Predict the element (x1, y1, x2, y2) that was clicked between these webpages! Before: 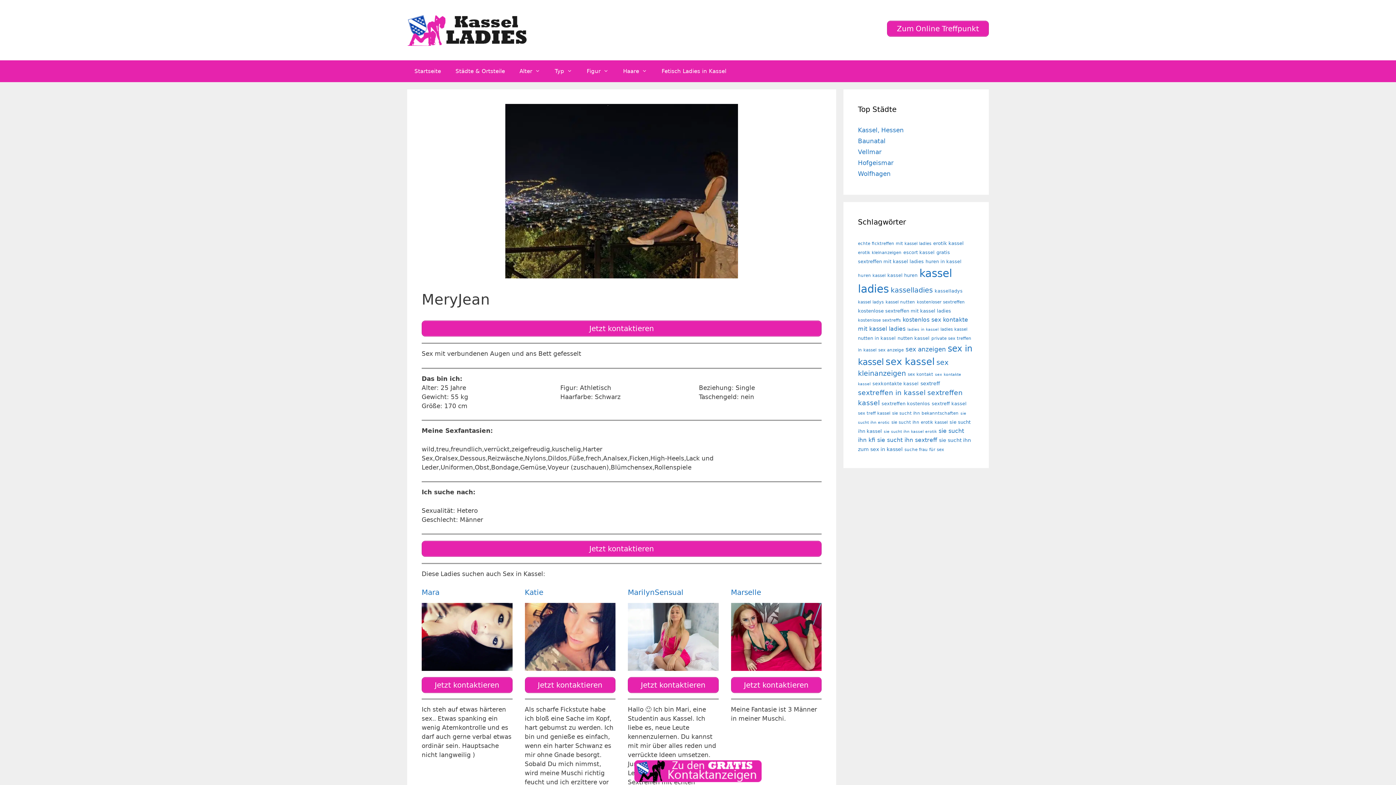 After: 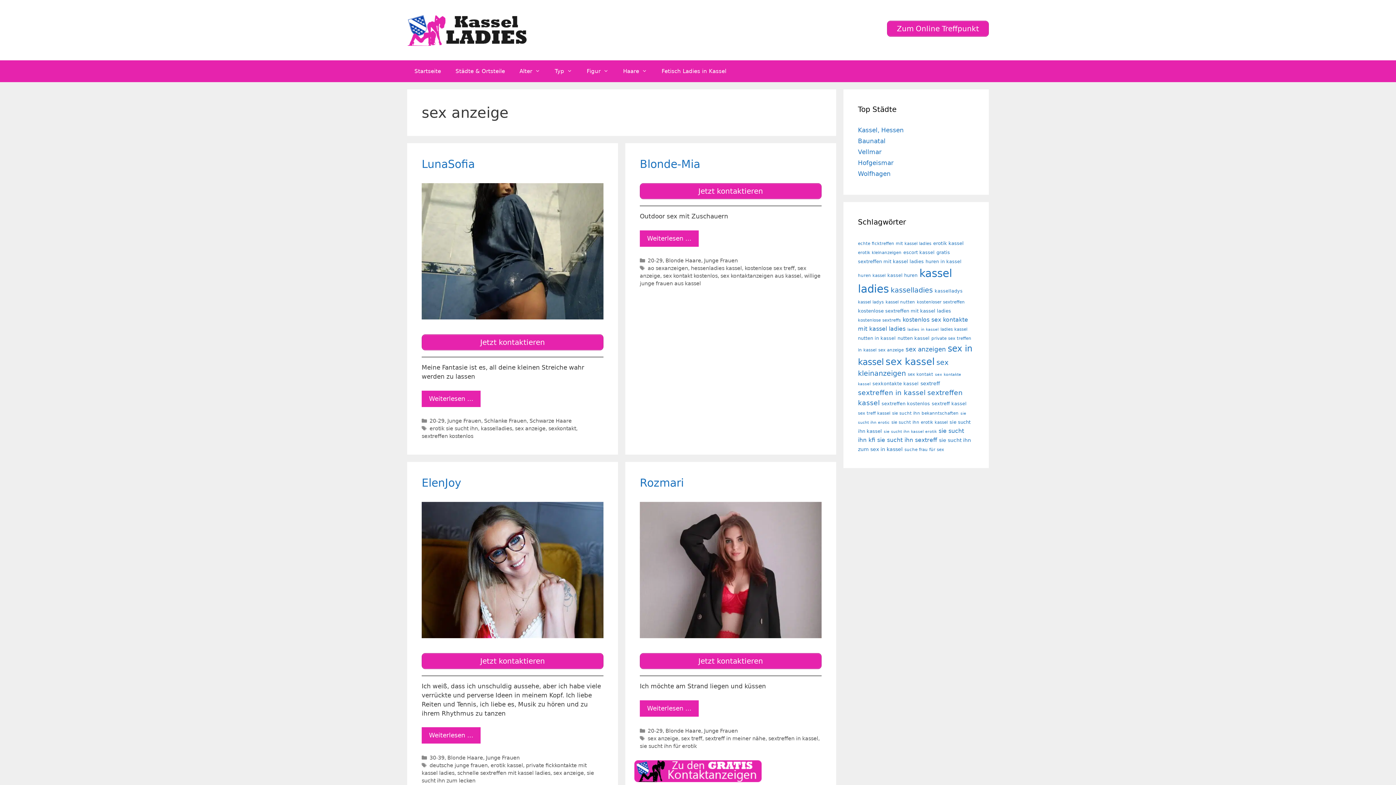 Action: bbox: (878, 347, 904, 352) label: sex anzeige (23 Einträge)